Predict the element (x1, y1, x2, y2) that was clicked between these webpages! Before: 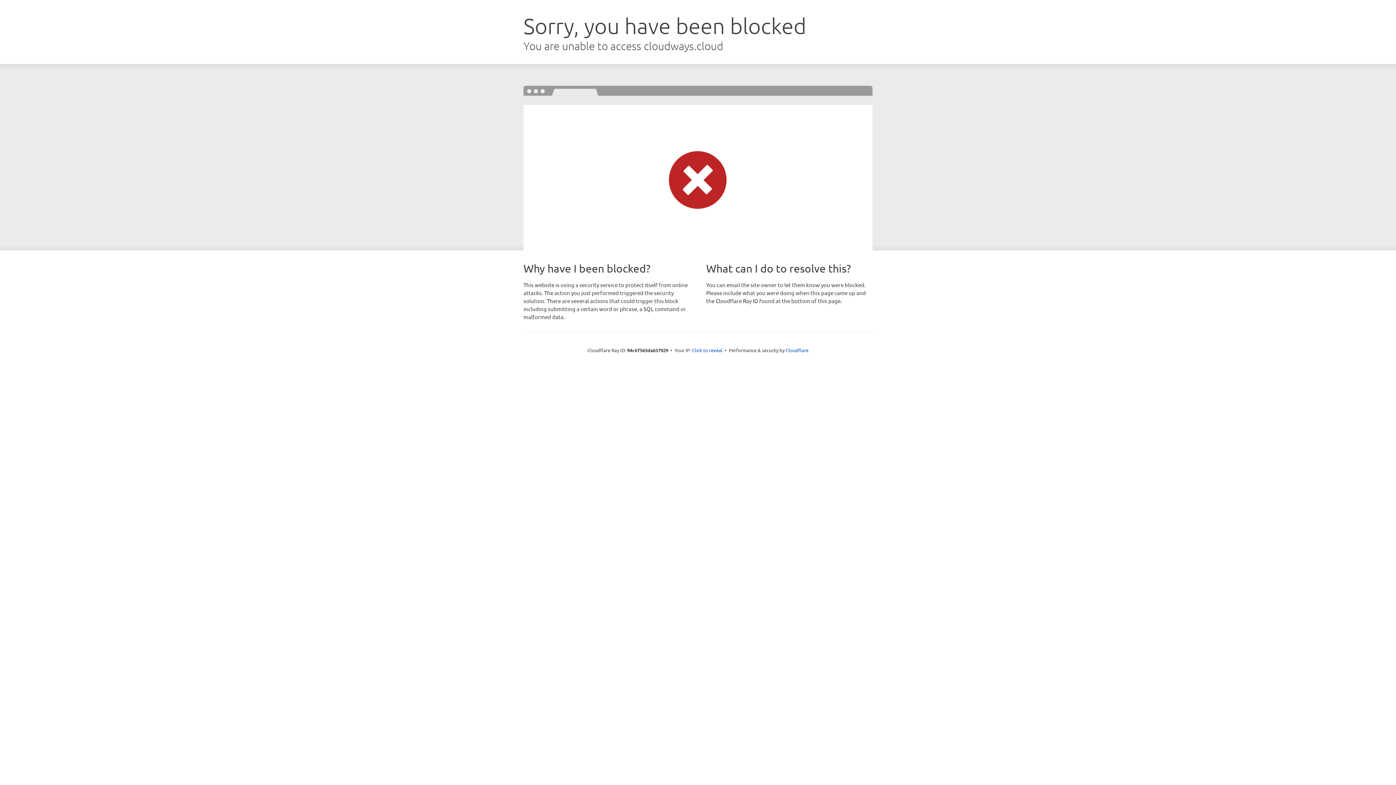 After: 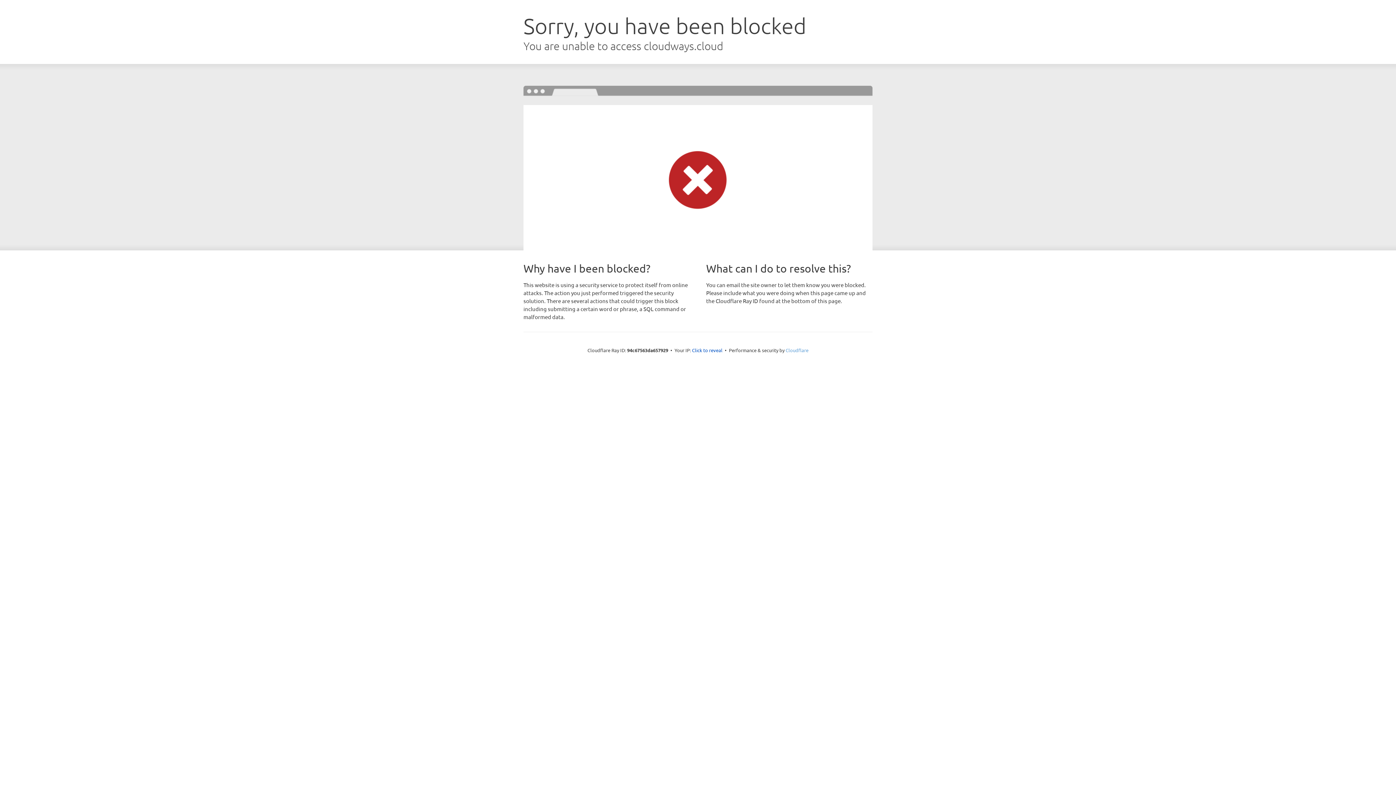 Action: bbox: (785, 347, 808, 353) label: Cloudflare